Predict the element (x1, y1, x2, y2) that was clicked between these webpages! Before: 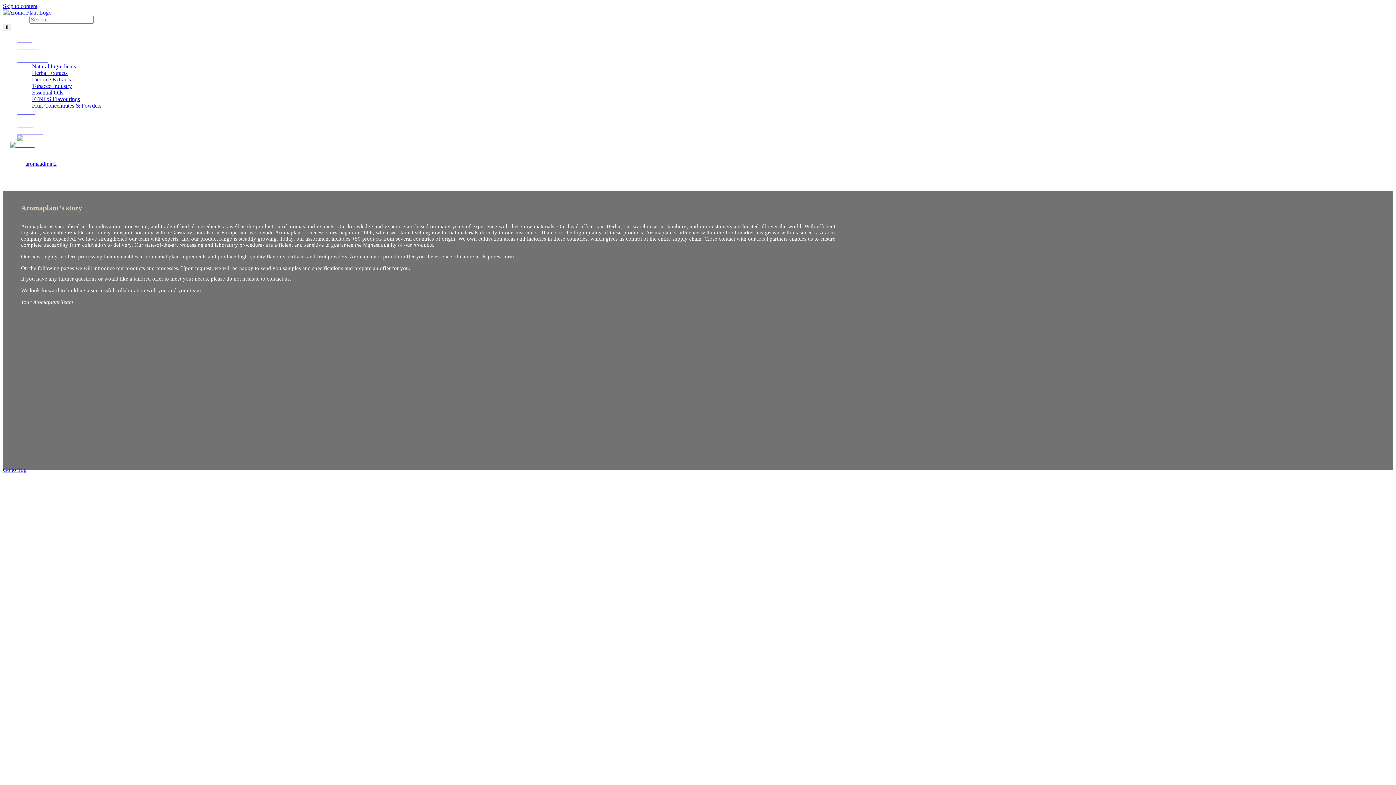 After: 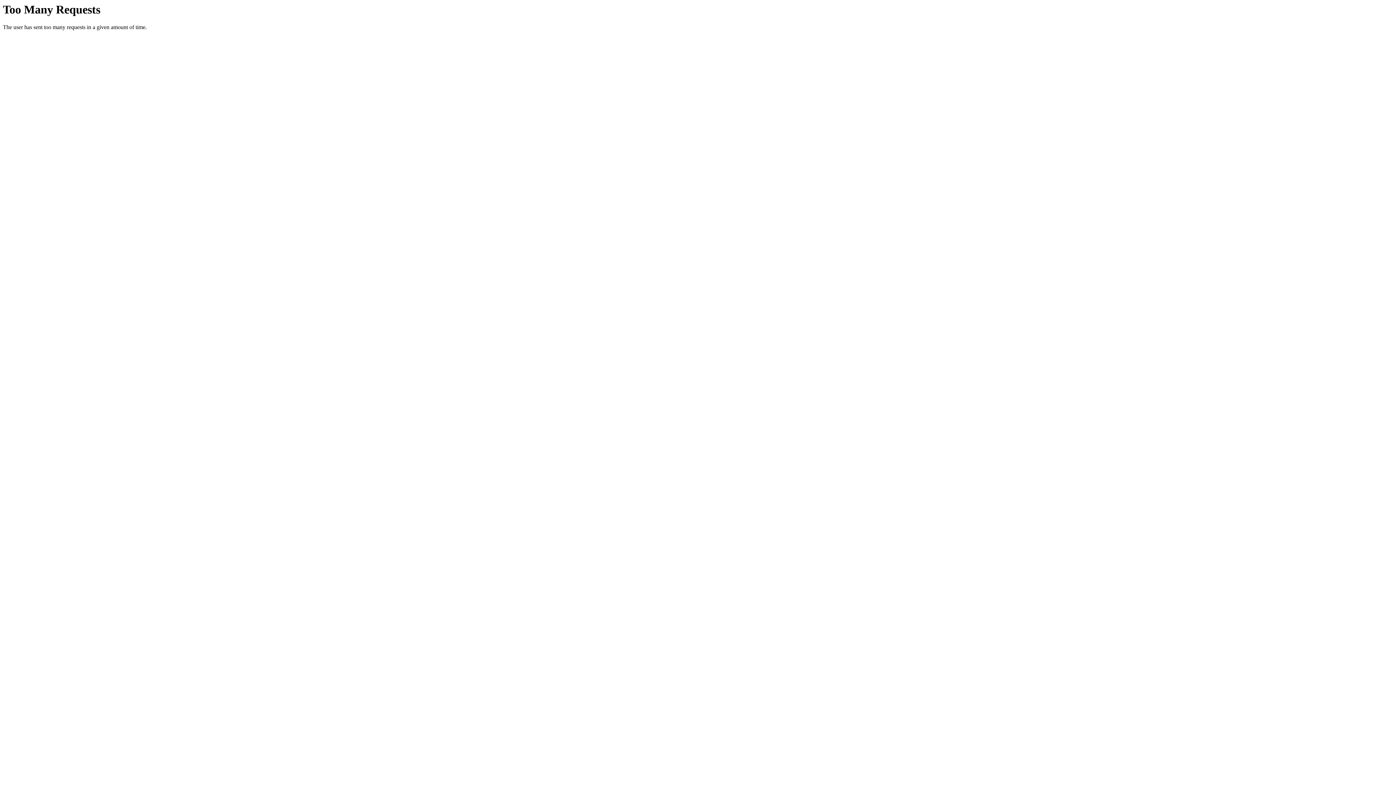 Action: label: Manufacturing Process bbox: (17, 50, 70, 56)